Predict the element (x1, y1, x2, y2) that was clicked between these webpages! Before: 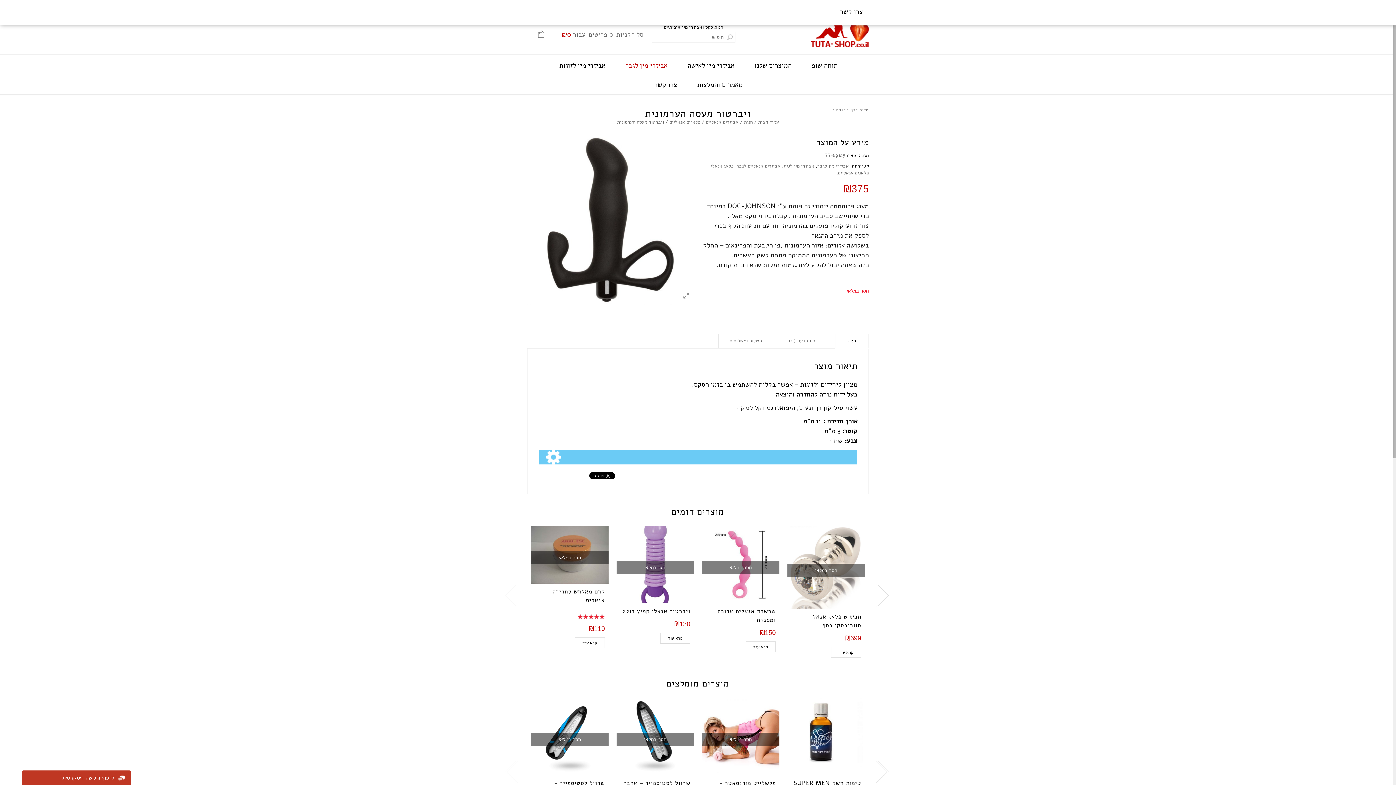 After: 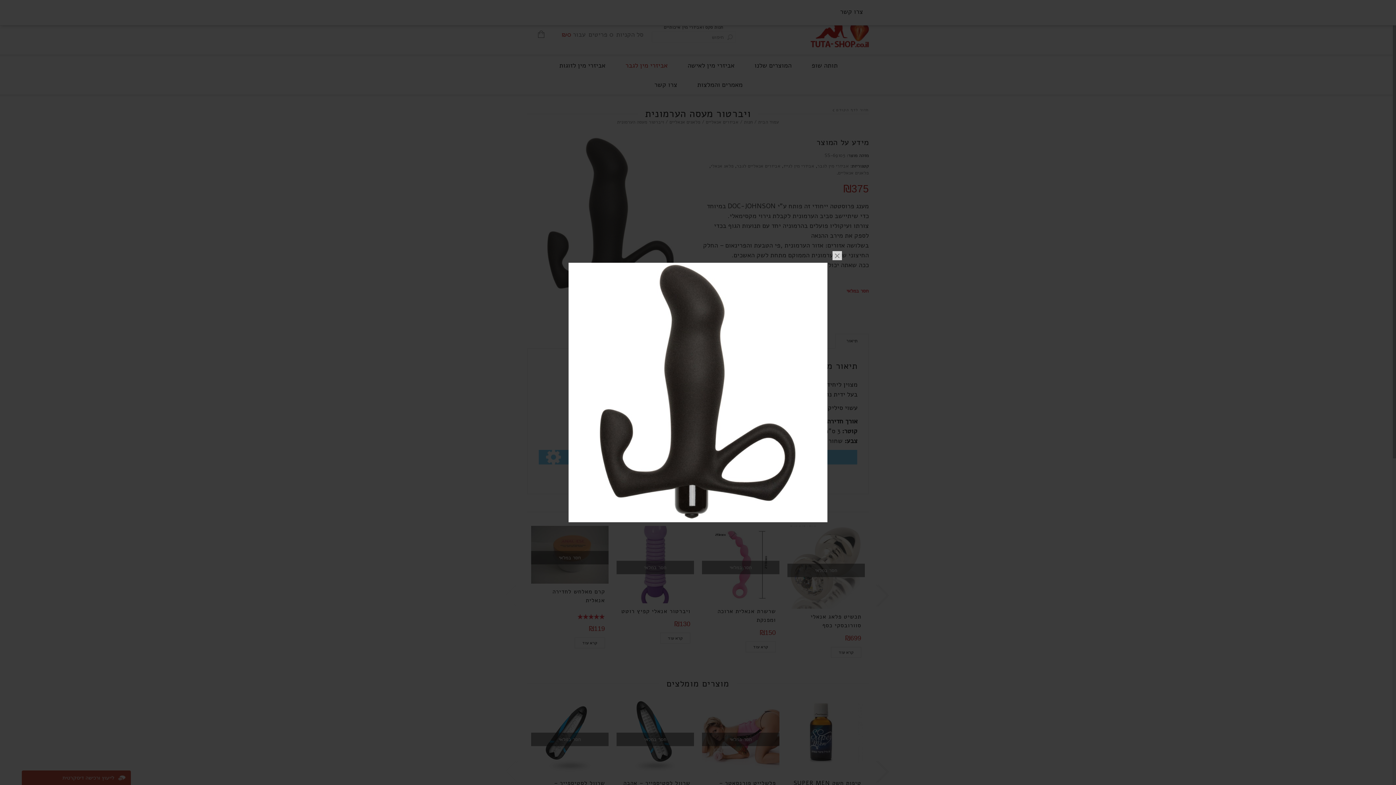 Action: bbox: (681, 291, 689, 300)